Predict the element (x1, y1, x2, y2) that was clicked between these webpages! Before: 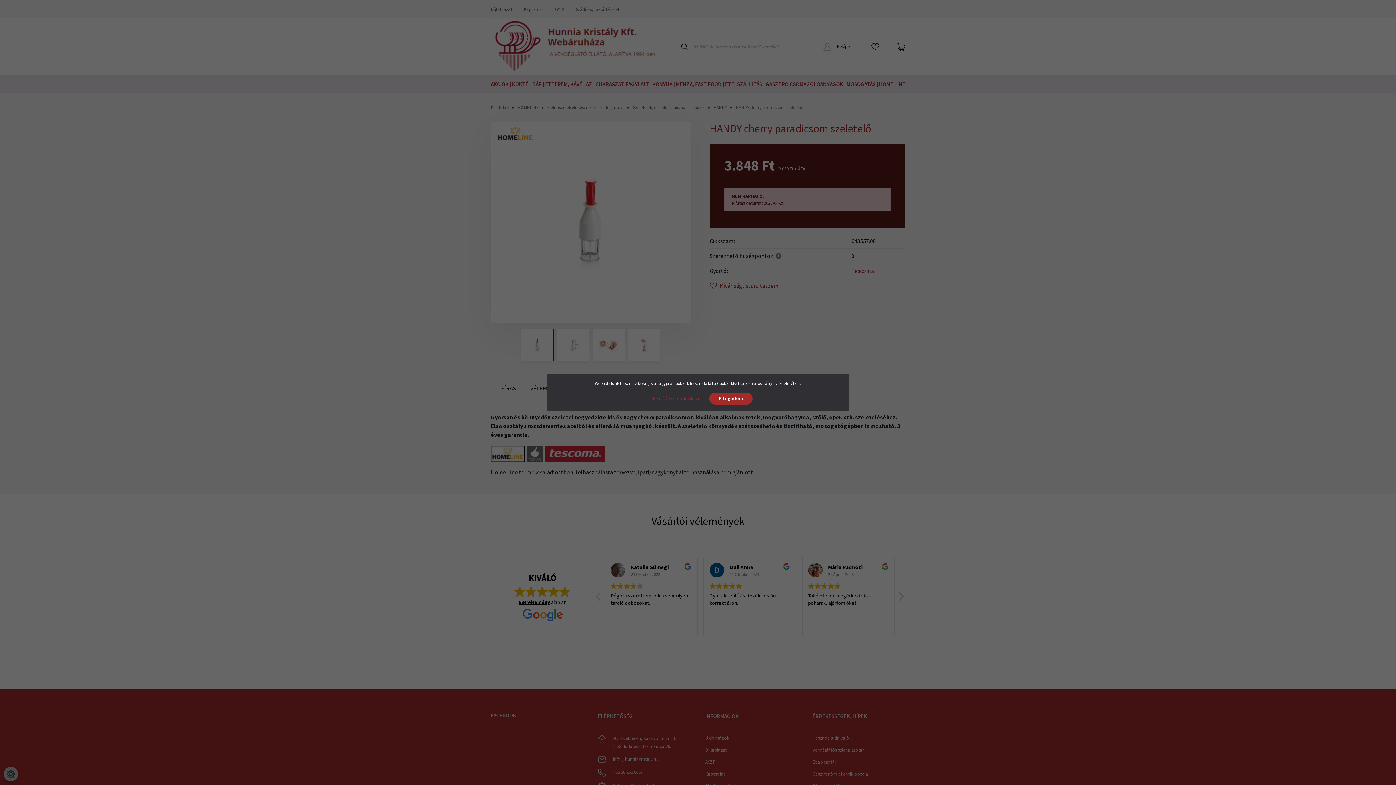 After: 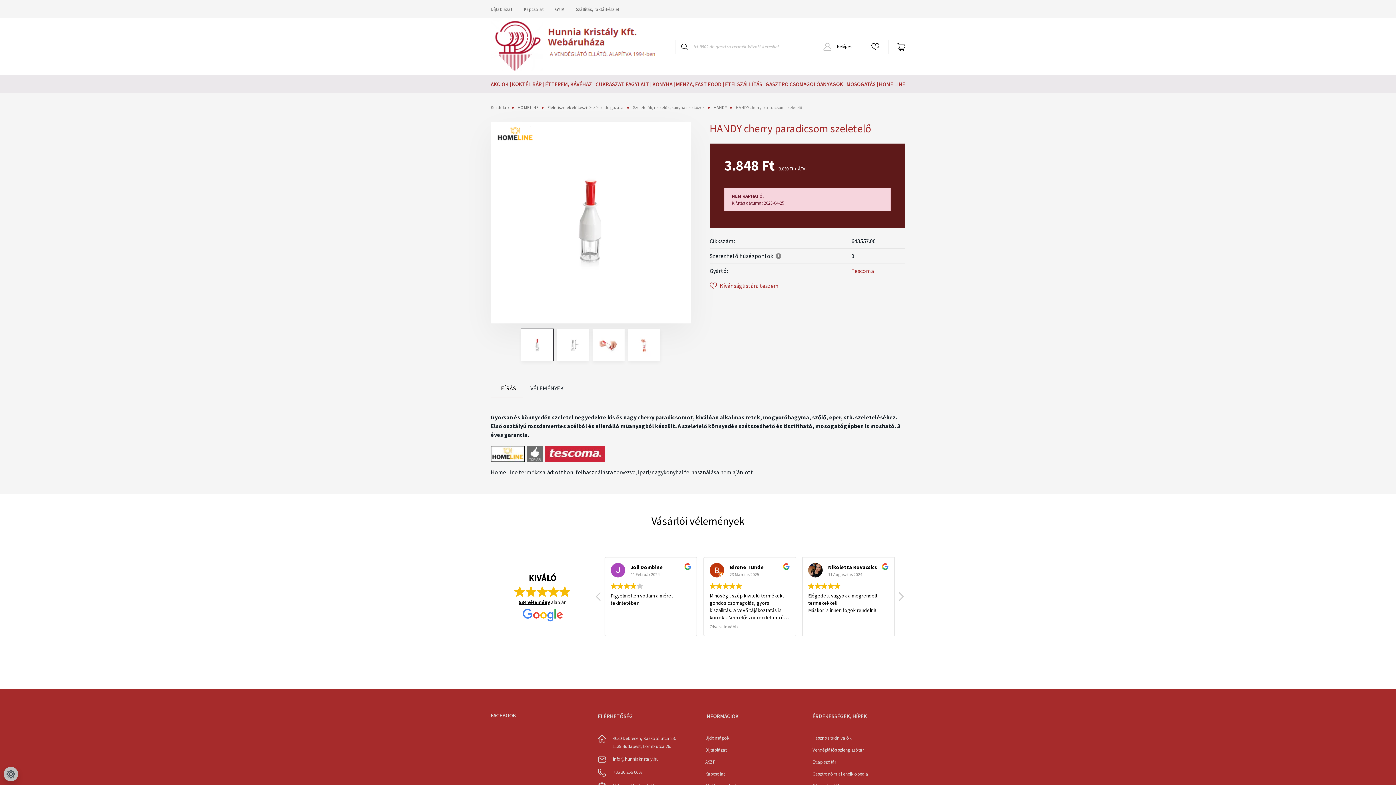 Action: label: Elfogadom bbox: (709, 392, 752, 405)